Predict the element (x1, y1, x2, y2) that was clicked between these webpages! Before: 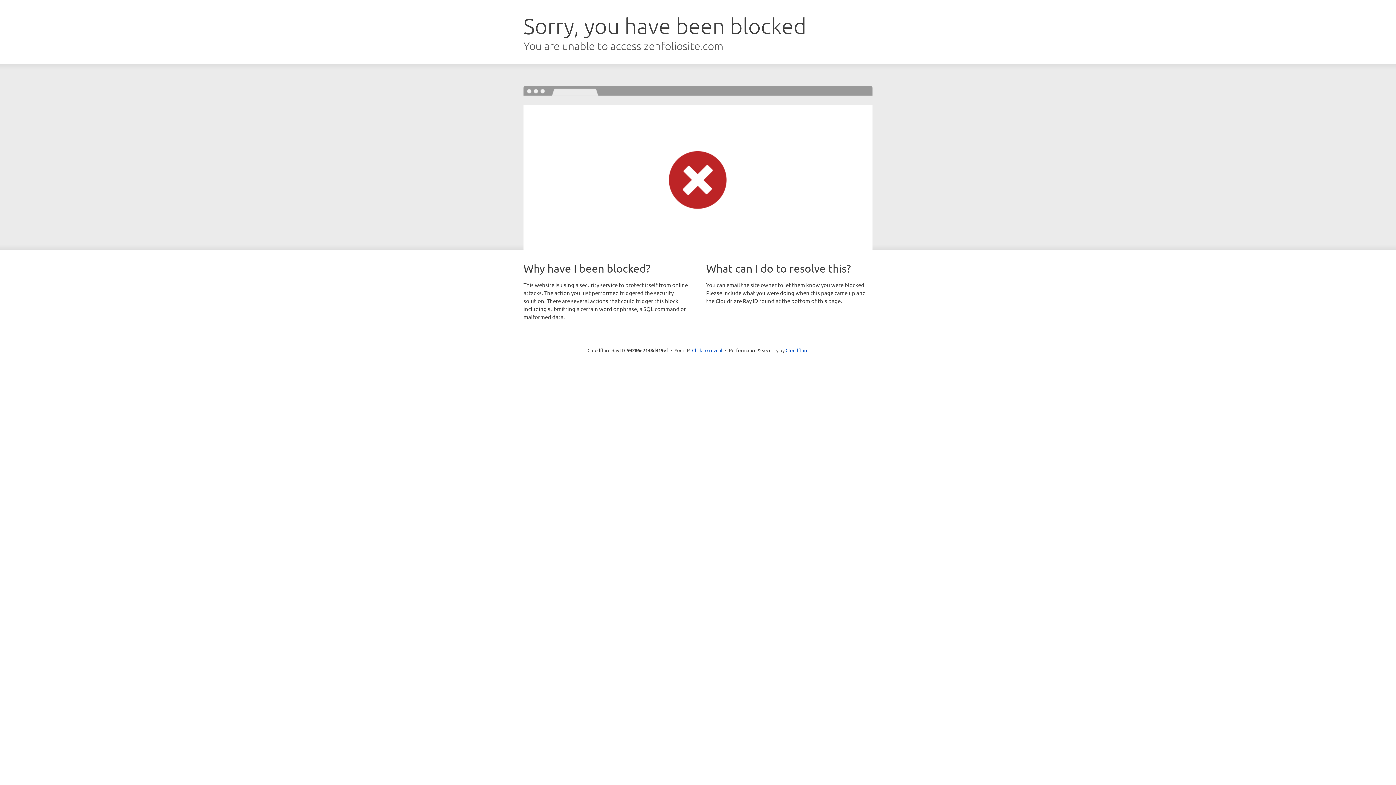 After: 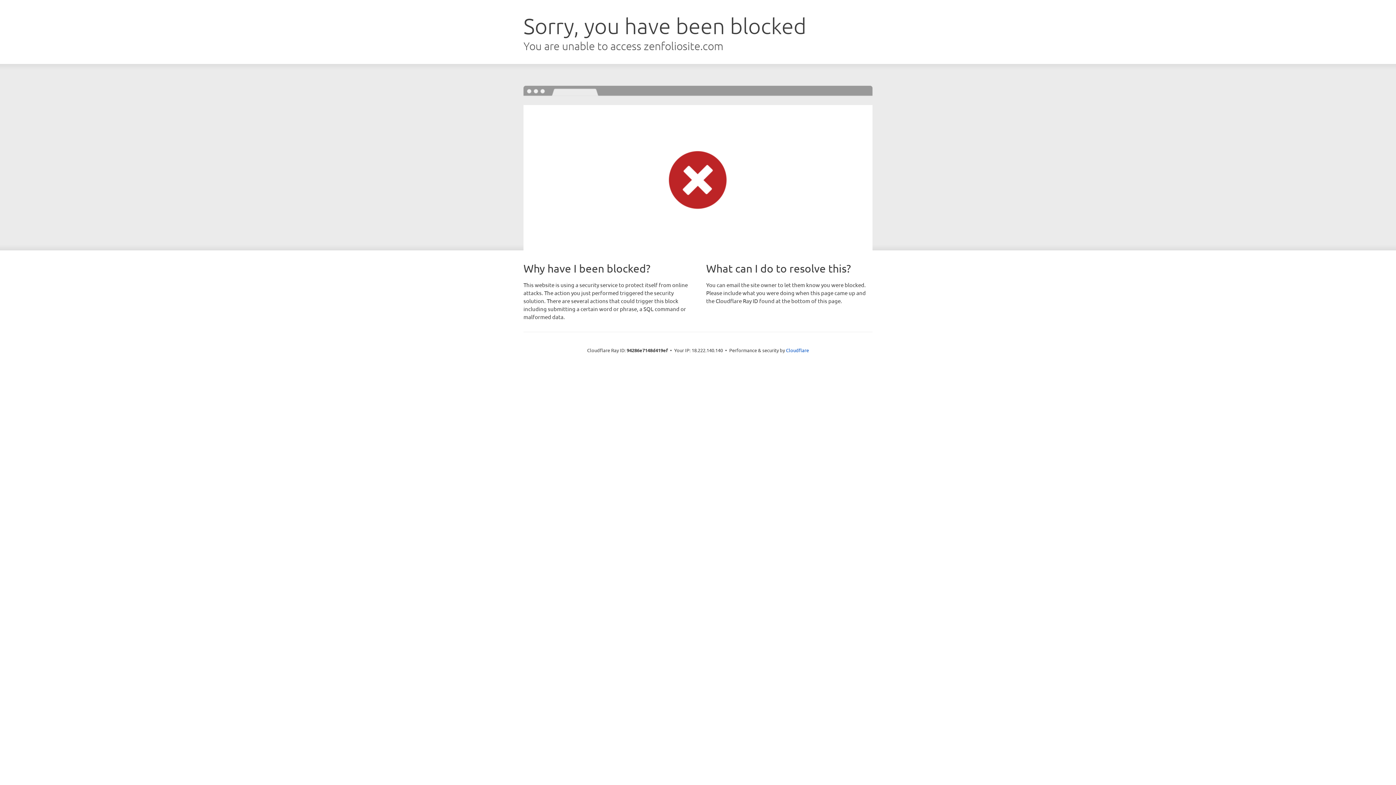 Action: bbox: (692, 346, 722, 353) label: Click to reveal